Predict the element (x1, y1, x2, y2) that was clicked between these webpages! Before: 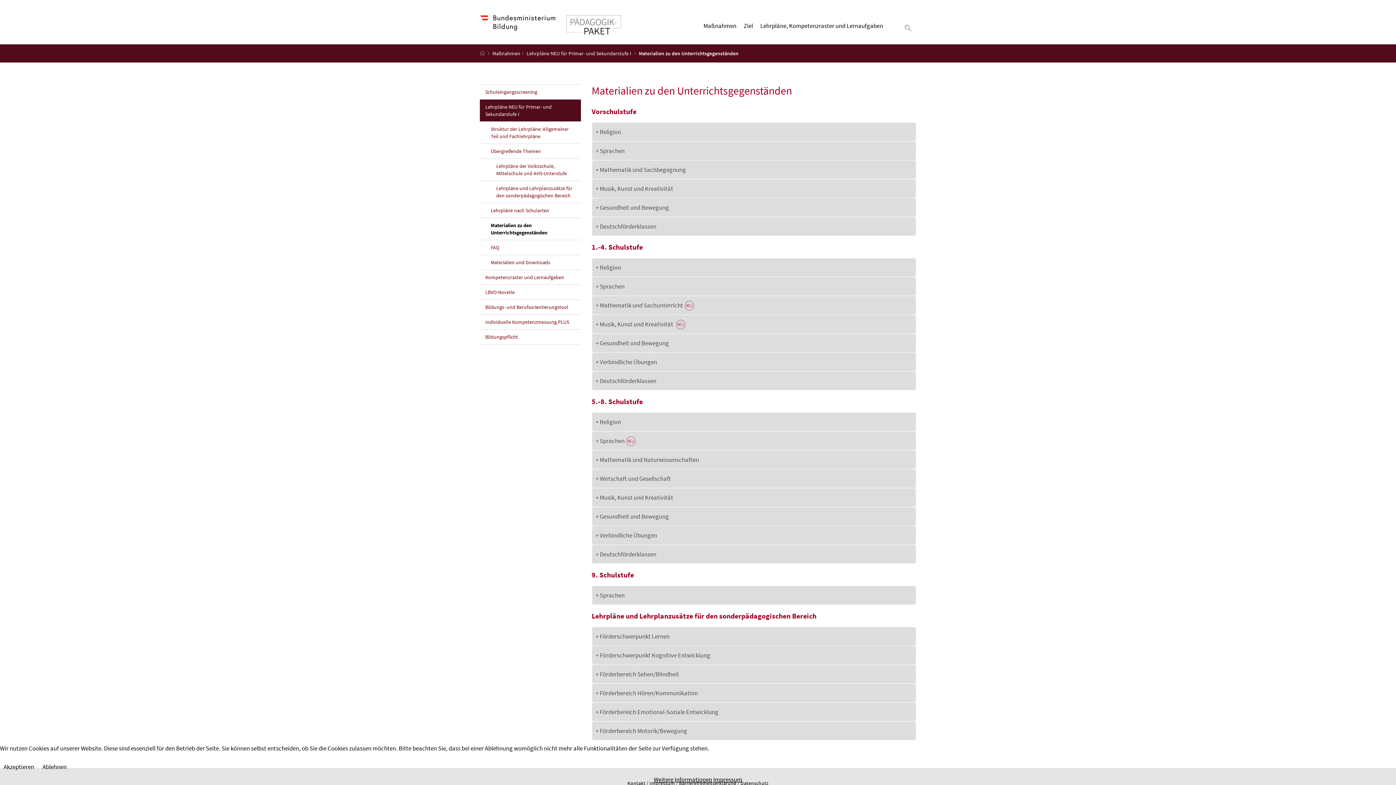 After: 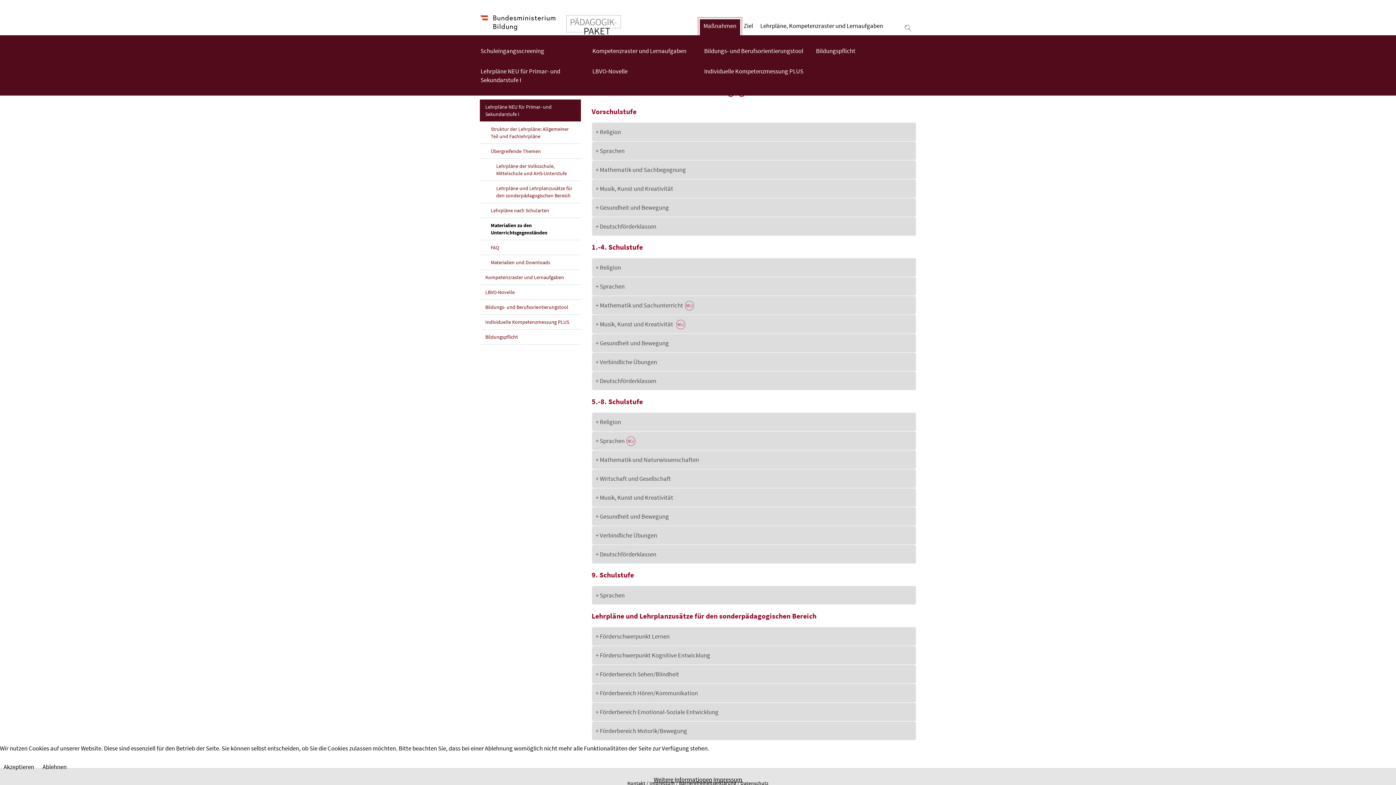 Action: label: Maßnahmen bbox: (700, 19, 740, 35)